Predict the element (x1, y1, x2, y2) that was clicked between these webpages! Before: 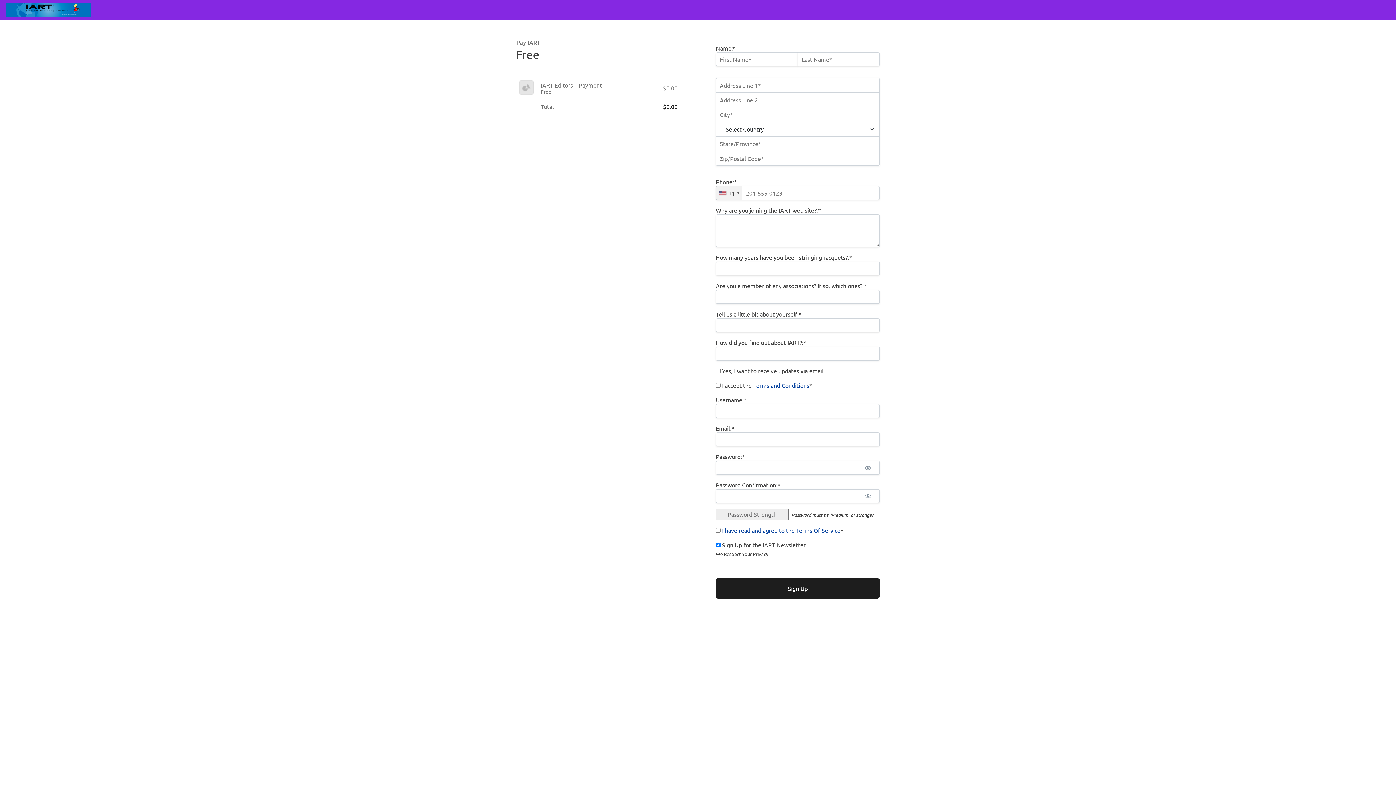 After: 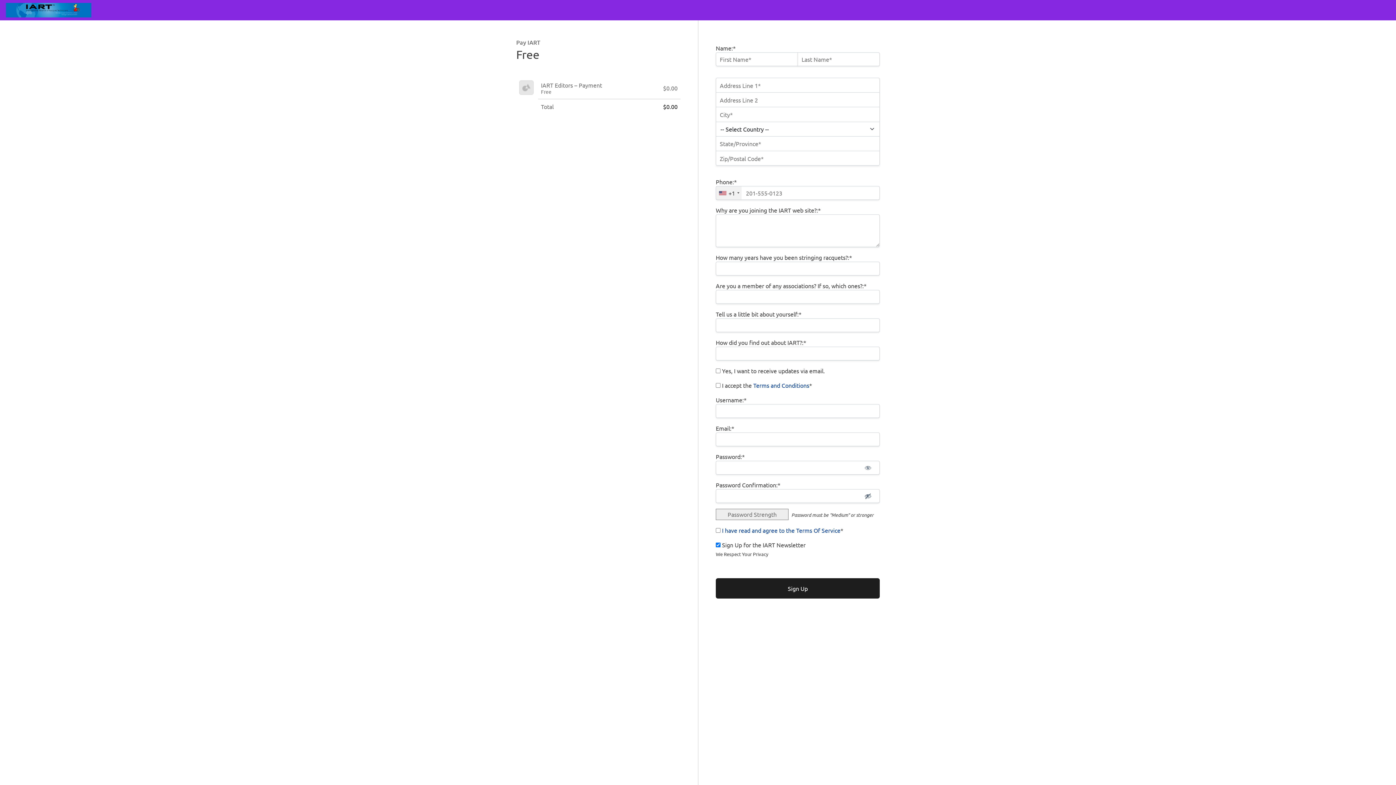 Action: label: Show password bbox: (856, 489, 880, 503)